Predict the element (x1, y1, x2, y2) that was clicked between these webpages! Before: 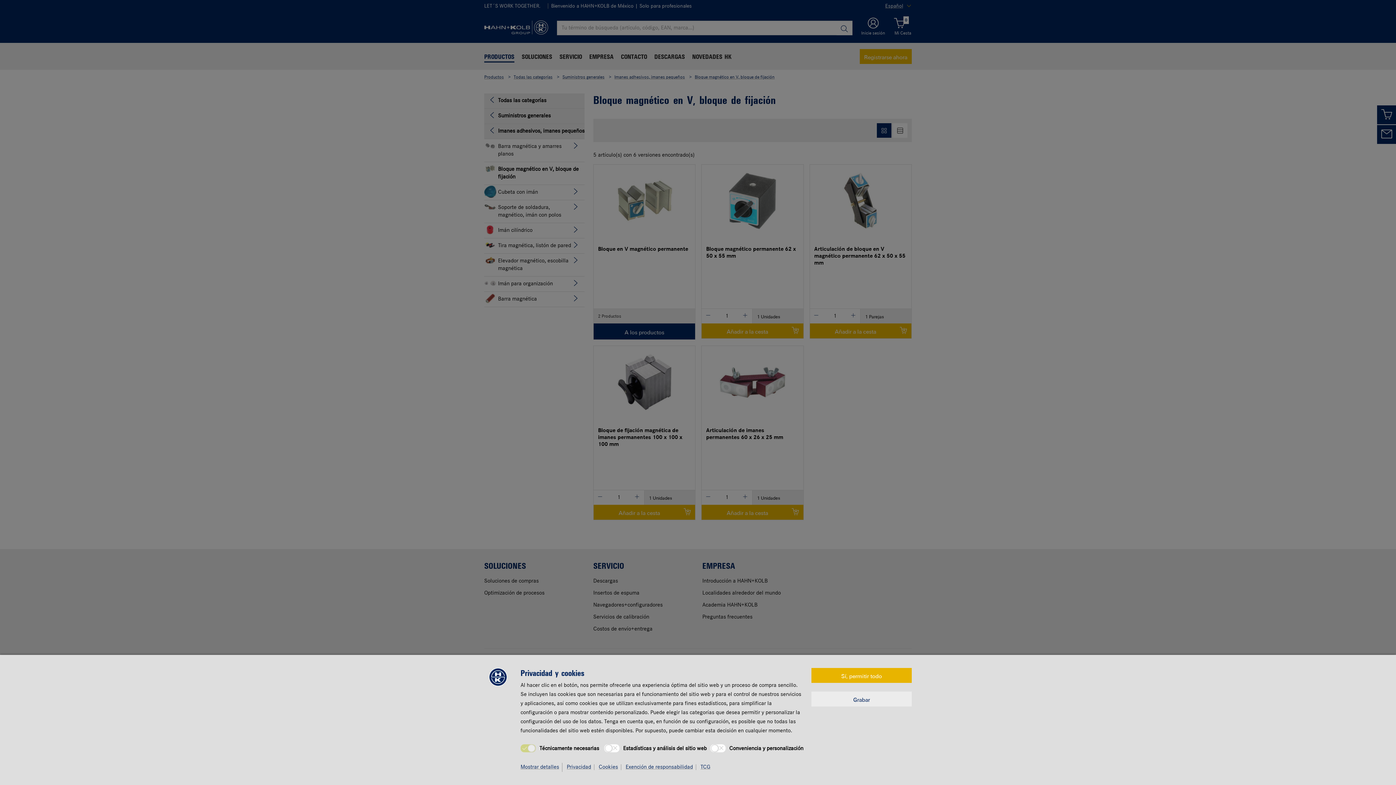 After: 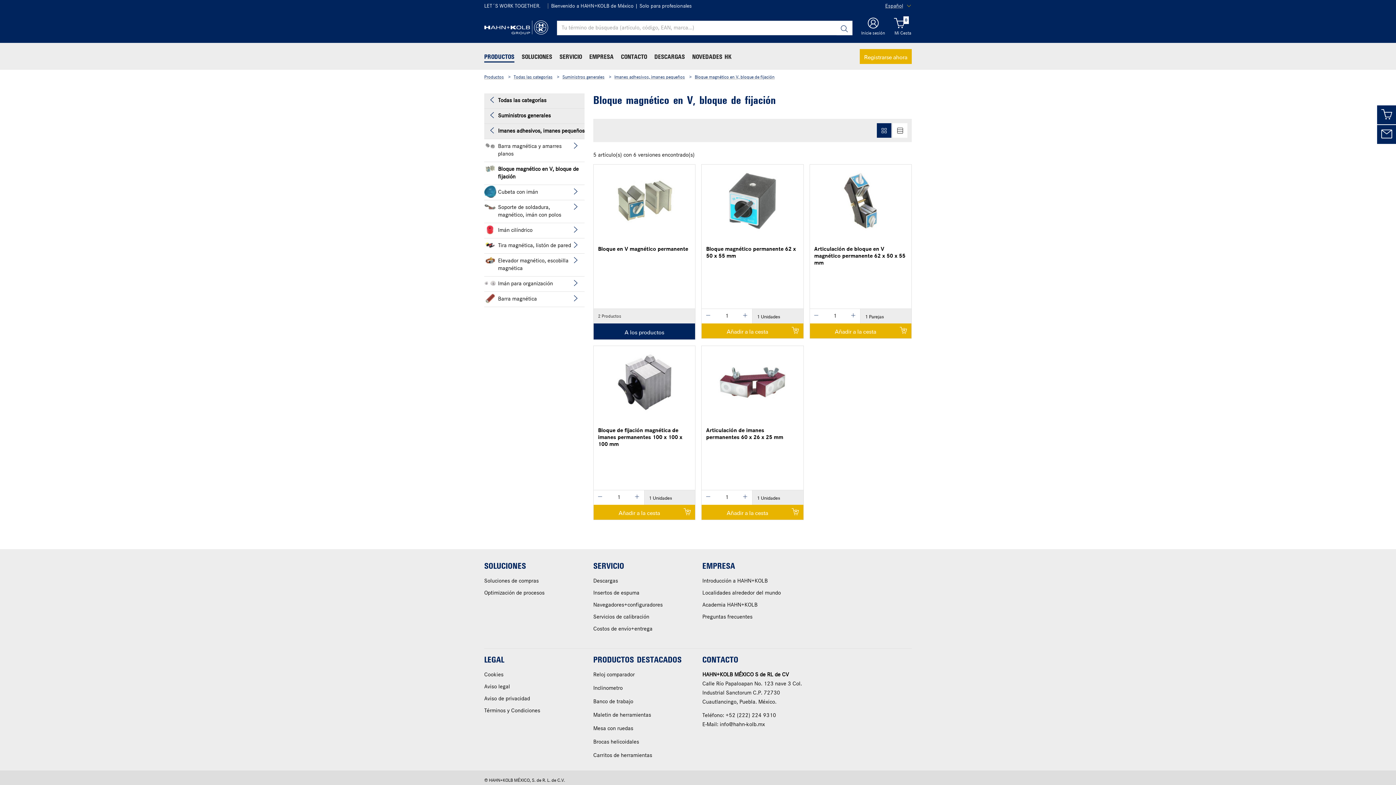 Action: label: Grabar bbox: (811, 692, 912, 706)